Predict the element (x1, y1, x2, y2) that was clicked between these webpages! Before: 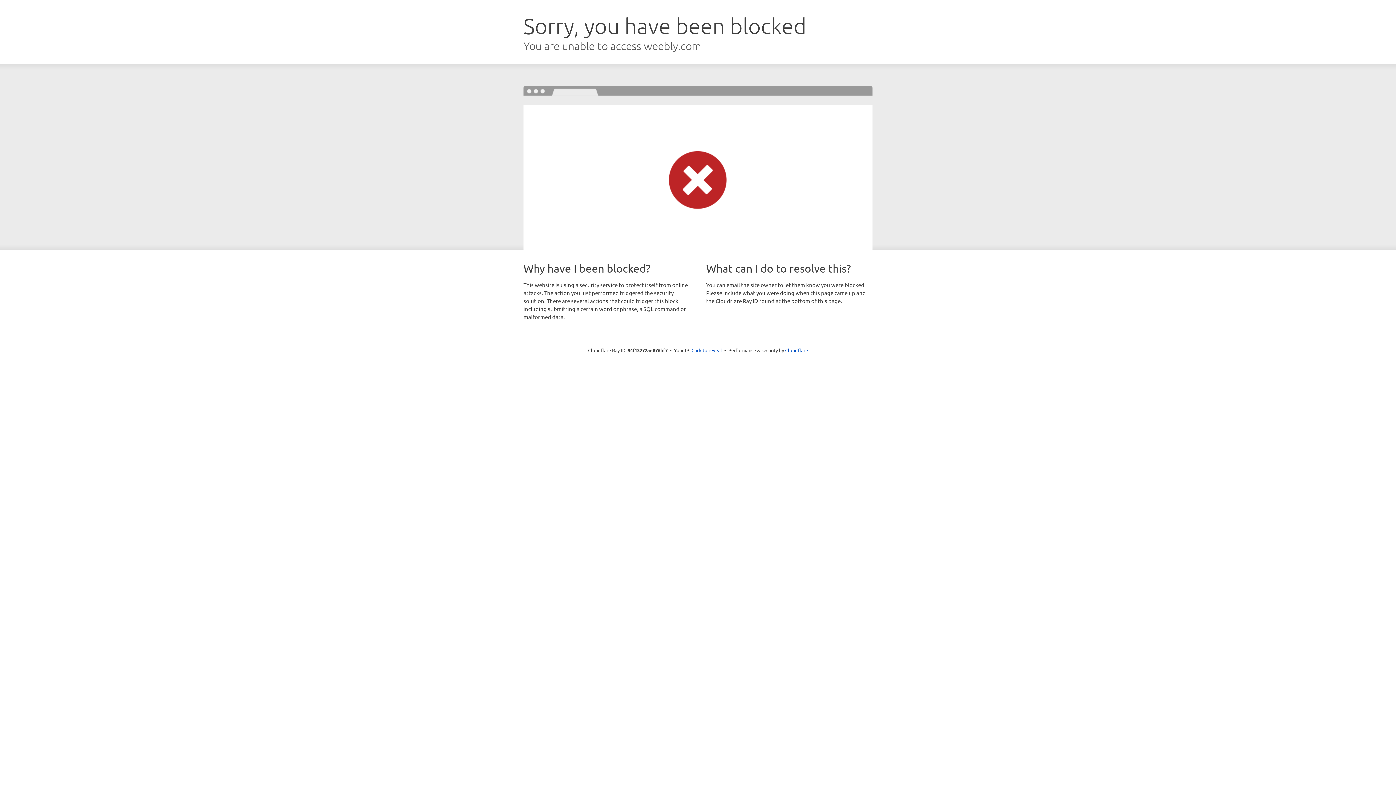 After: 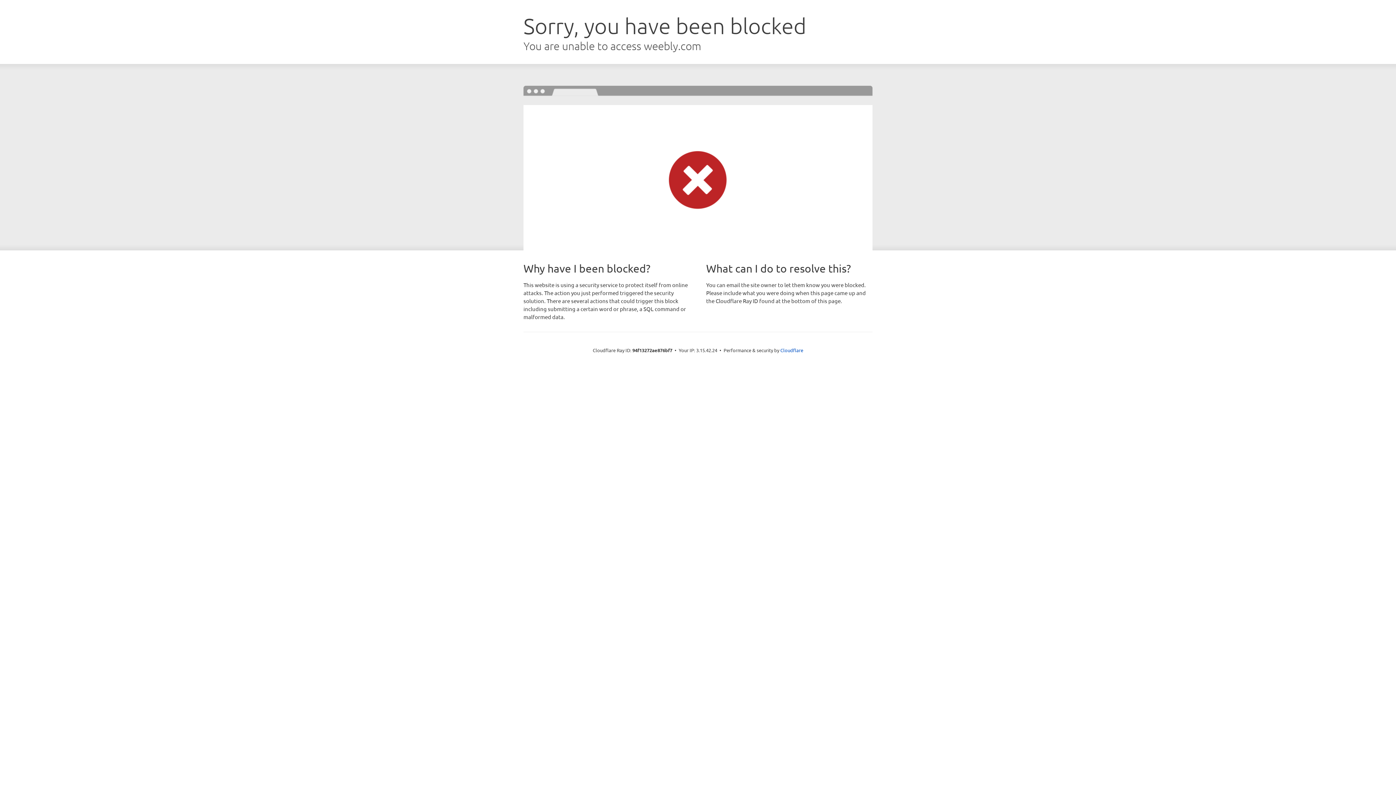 Action: bbox: (691, 346, 722, 353) label: Click to reveal